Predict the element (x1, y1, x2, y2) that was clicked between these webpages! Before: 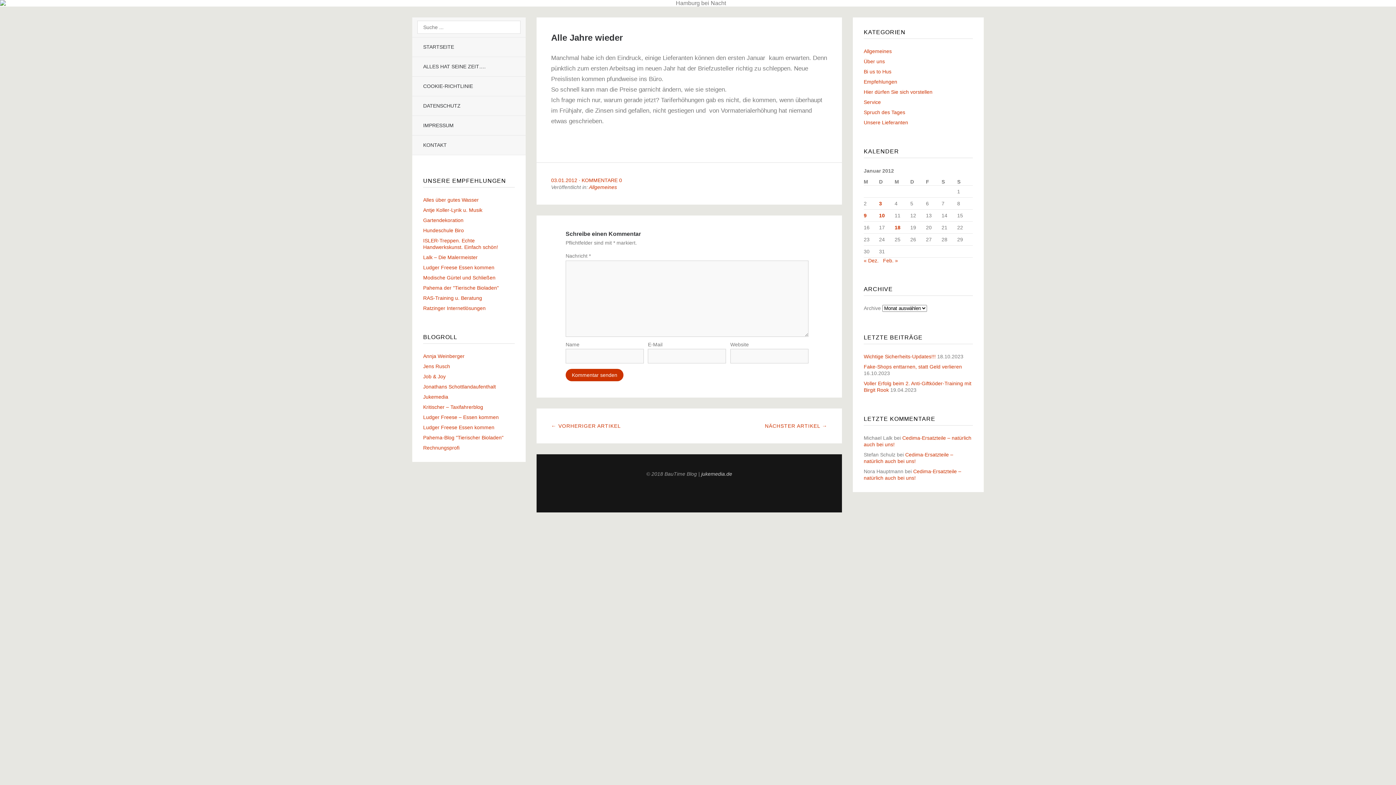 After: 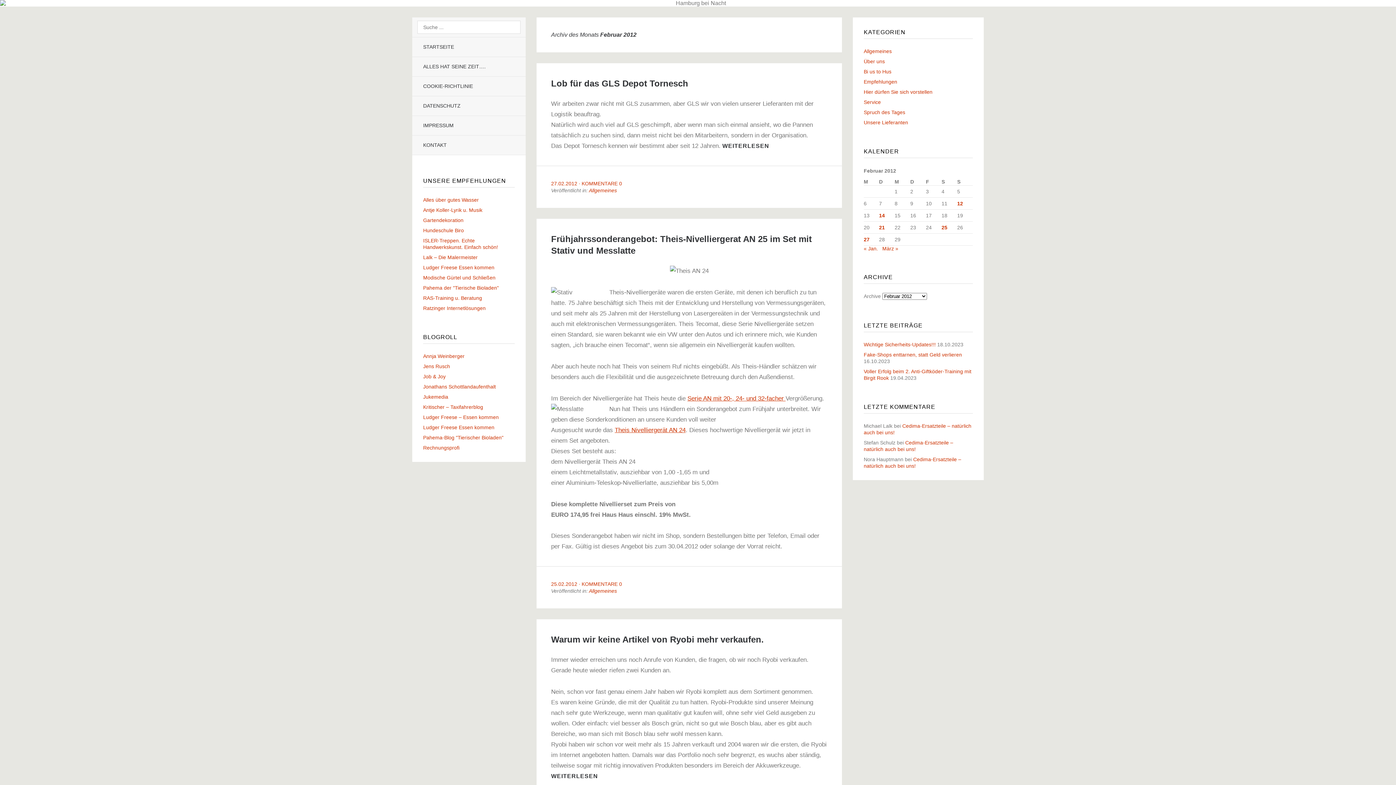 Action: label: Feb. » bbox: (883, 257, 898, 263)